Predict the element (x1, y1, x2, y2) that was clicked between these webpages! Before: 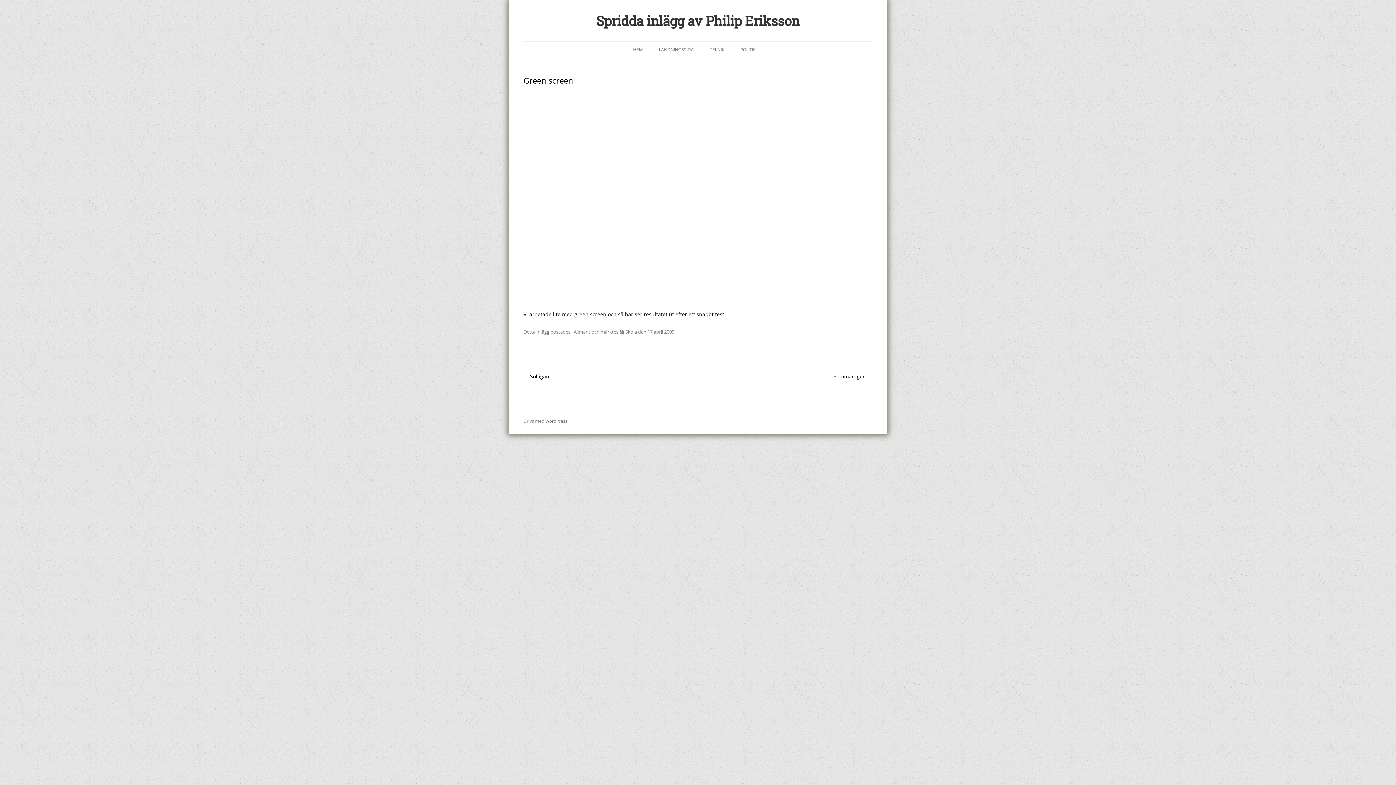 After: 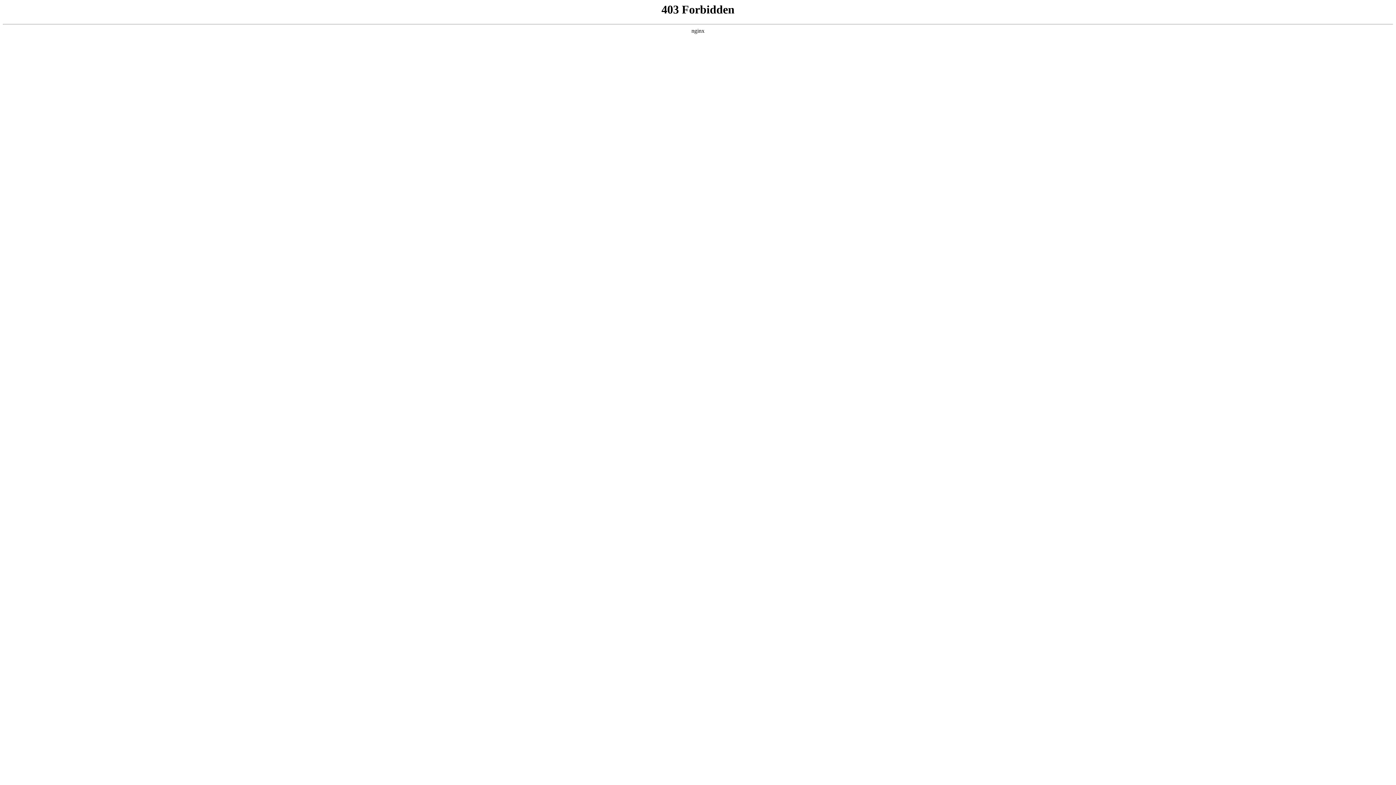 Action: label: Drivs med WordPress bbox: (523, 418, 567, 424)